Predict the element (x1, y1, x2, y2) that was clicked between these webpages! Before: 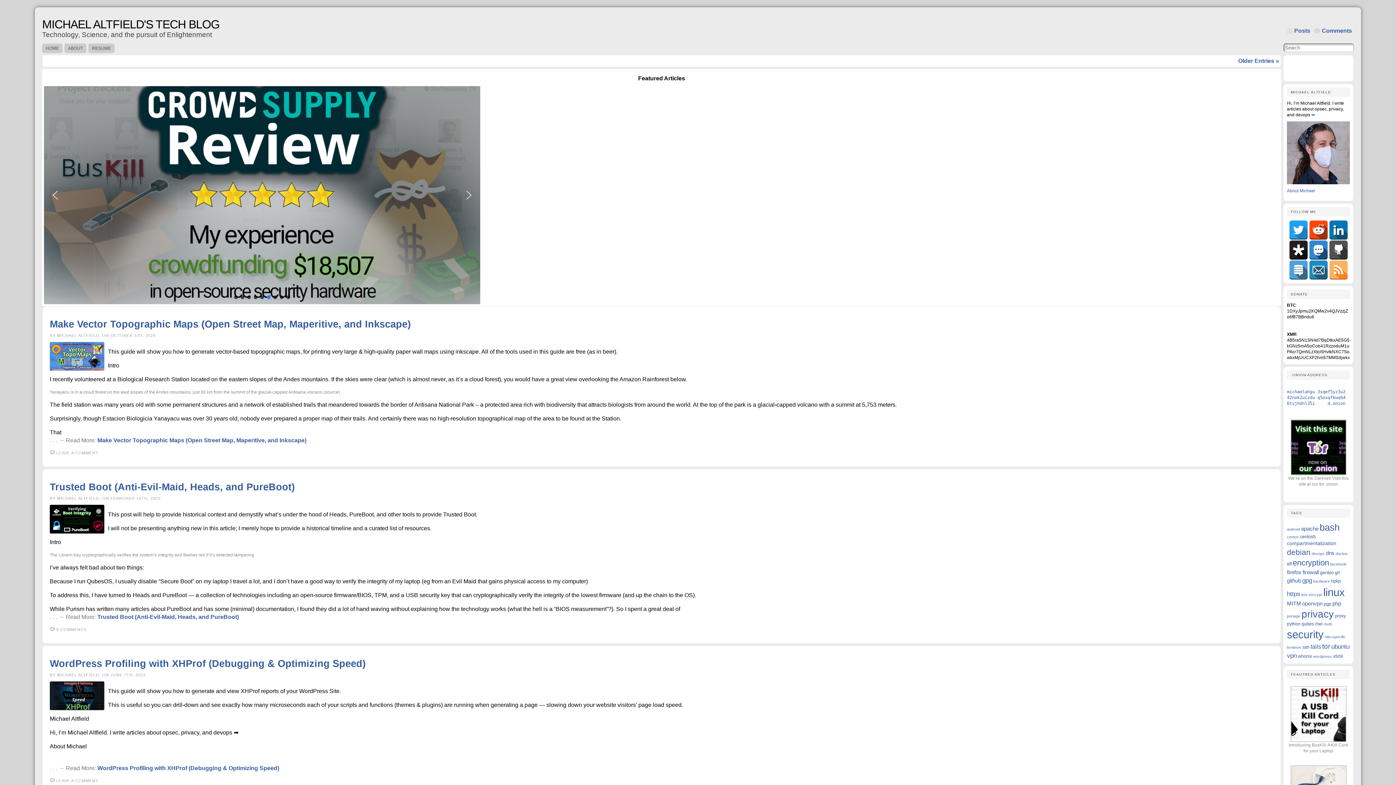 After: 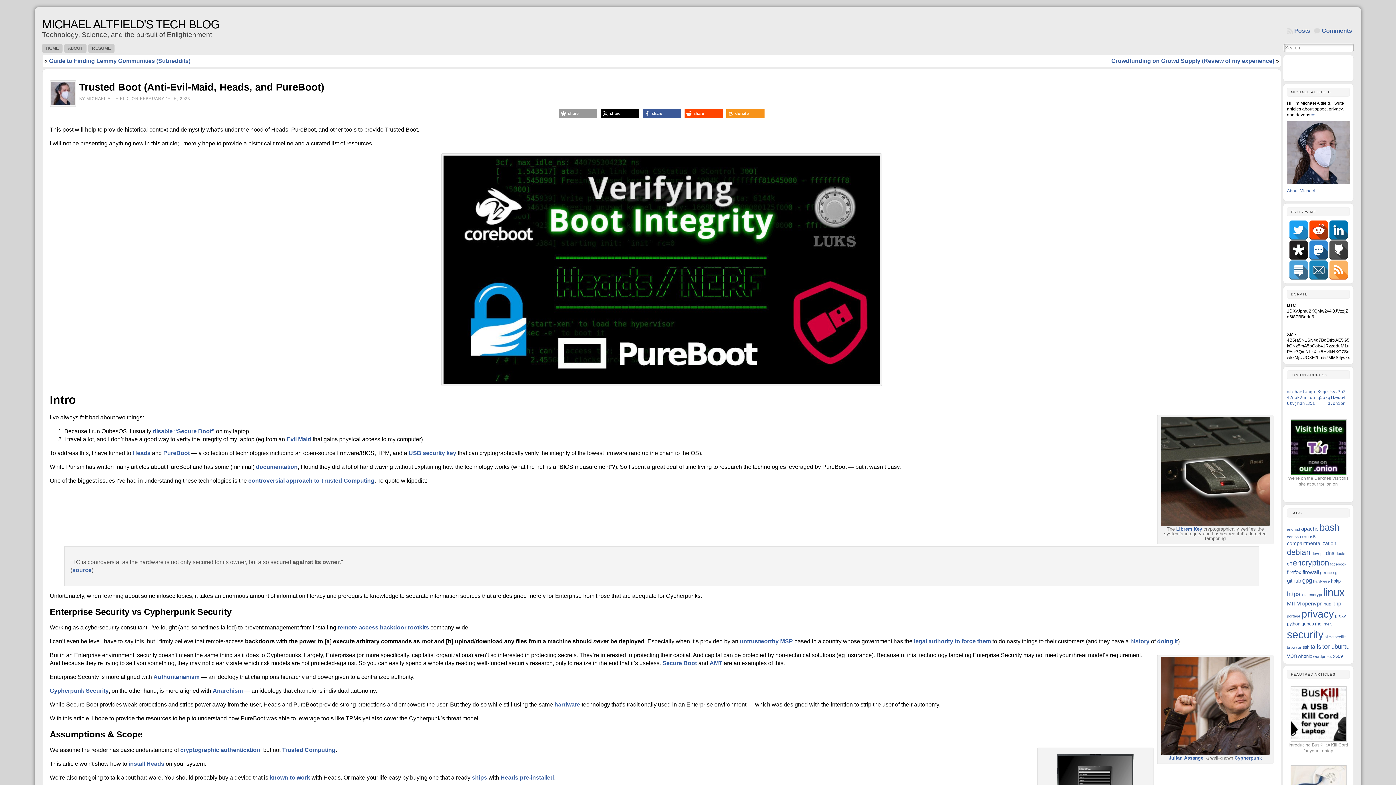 Action: label: Trusted Boot (Anti-Evil-Maid, Heads, and PureBoot) bbox: (49, 481, 294, 492)